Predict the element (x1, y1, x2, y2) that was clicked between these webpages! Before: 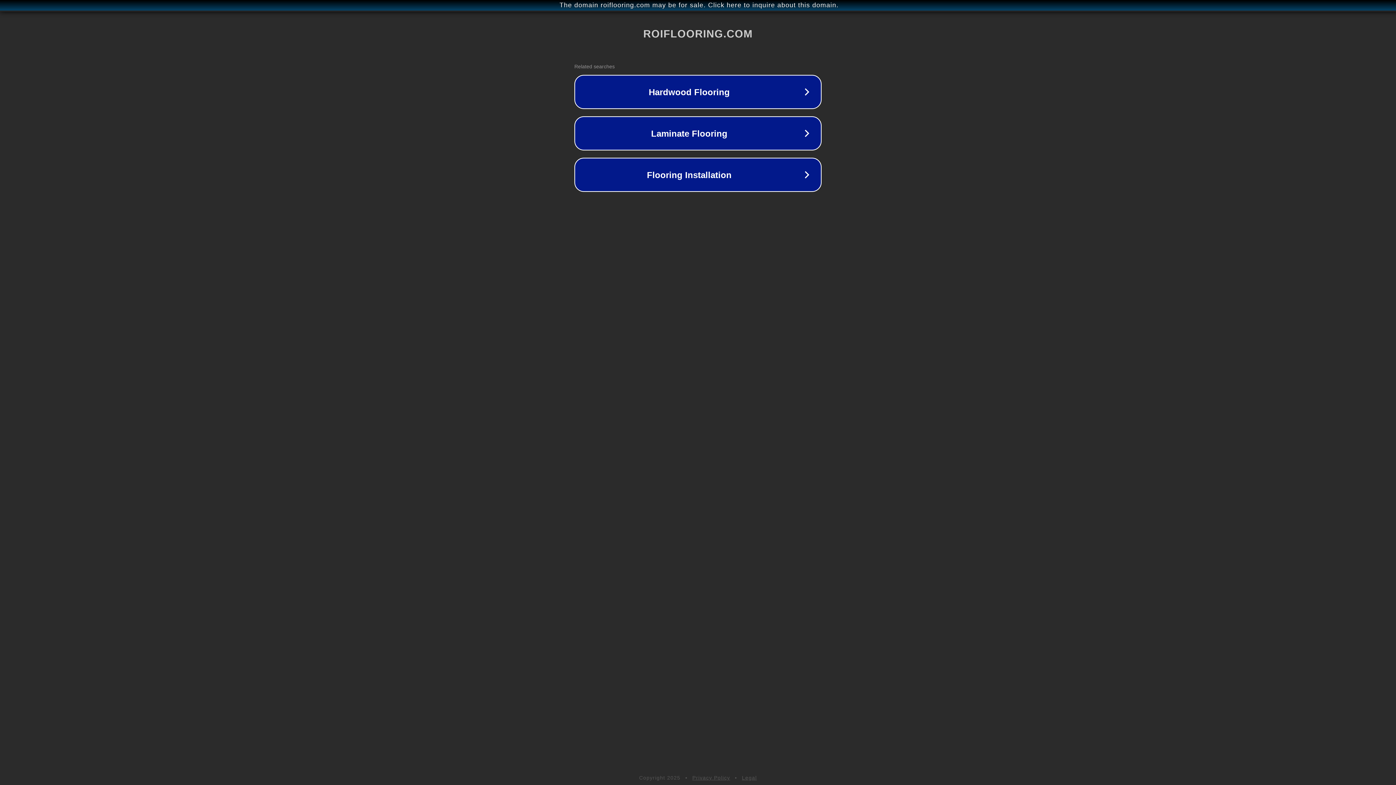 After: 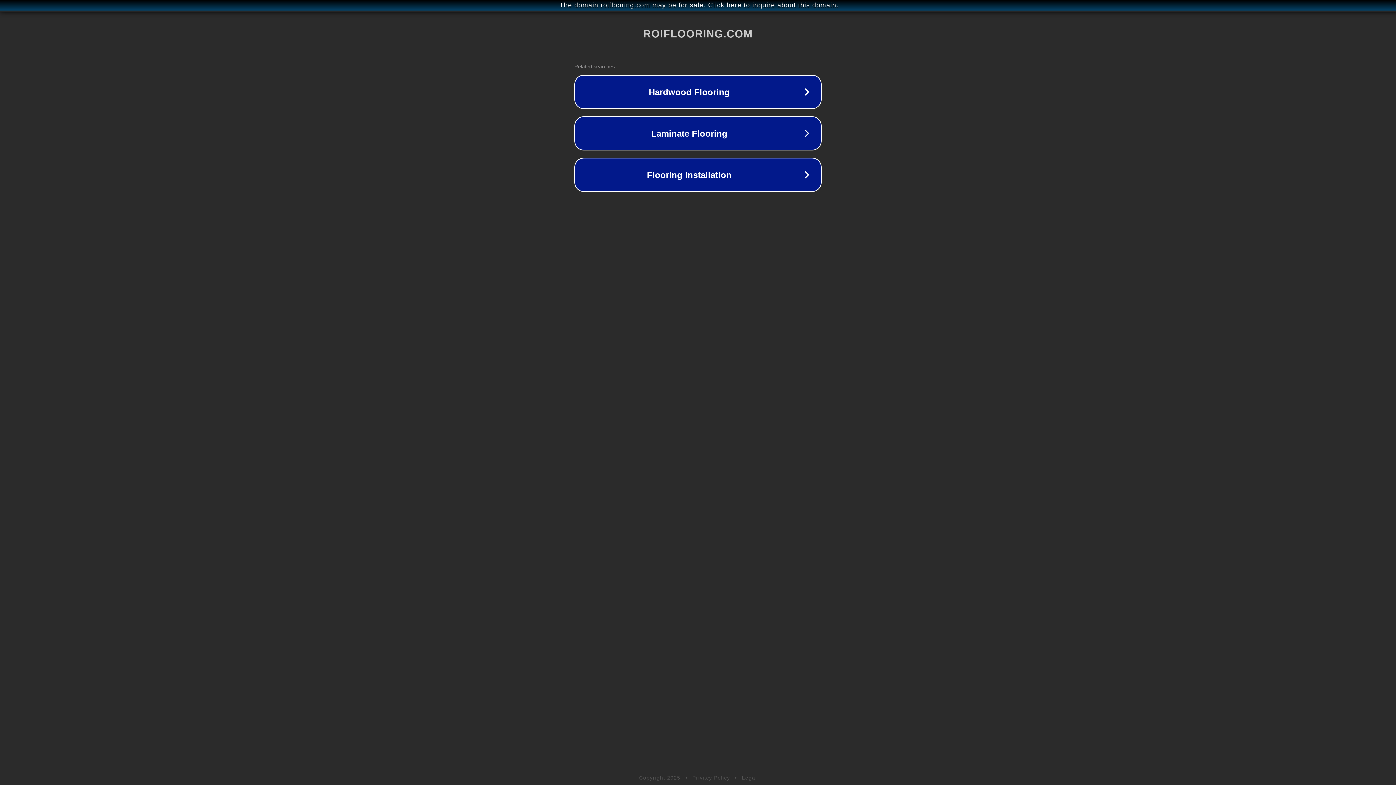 Action: bbox: (692, 775, 730, 781) label: Privacy Policy